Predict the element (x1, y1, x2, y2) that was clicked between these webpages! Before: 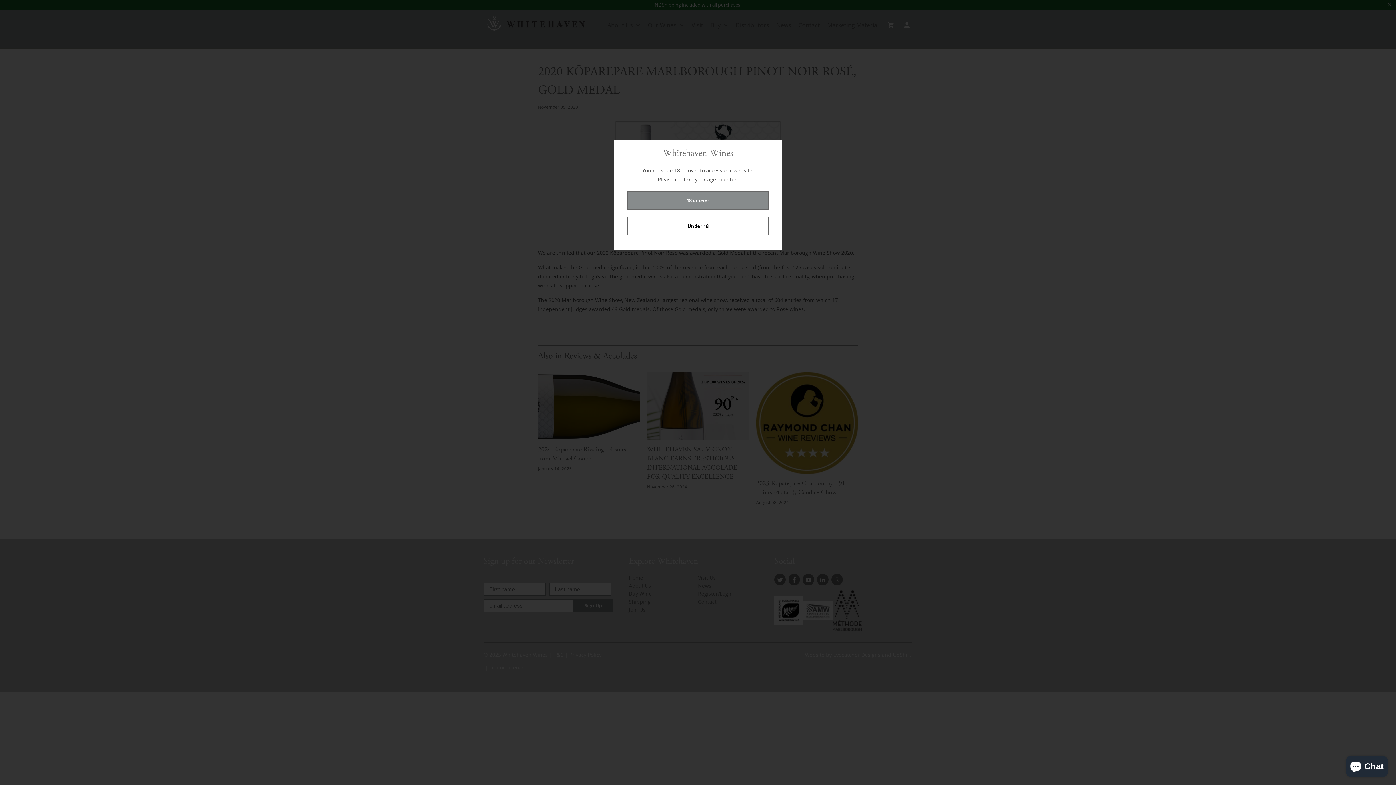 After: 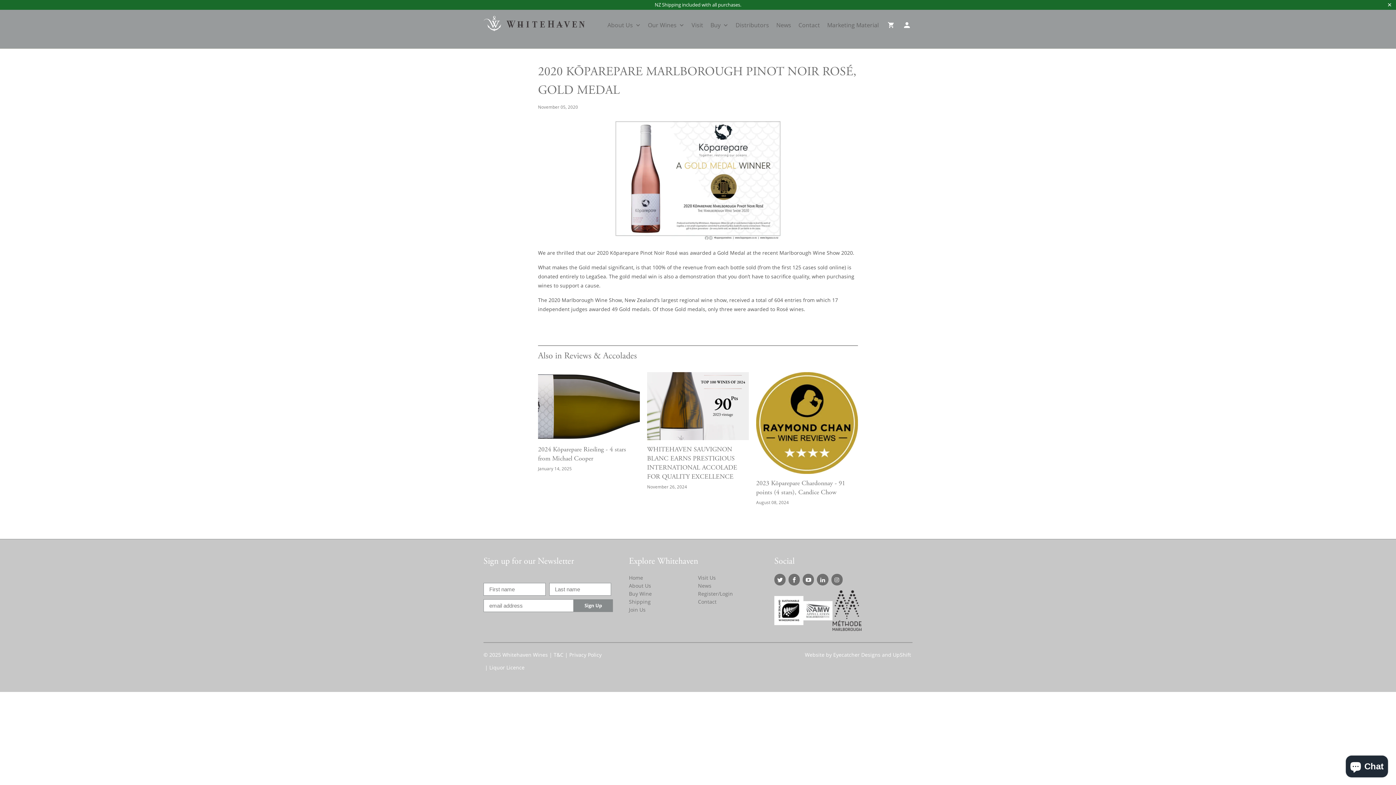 Action: bbox: (627, 191, 768, 209) label: 18 or over